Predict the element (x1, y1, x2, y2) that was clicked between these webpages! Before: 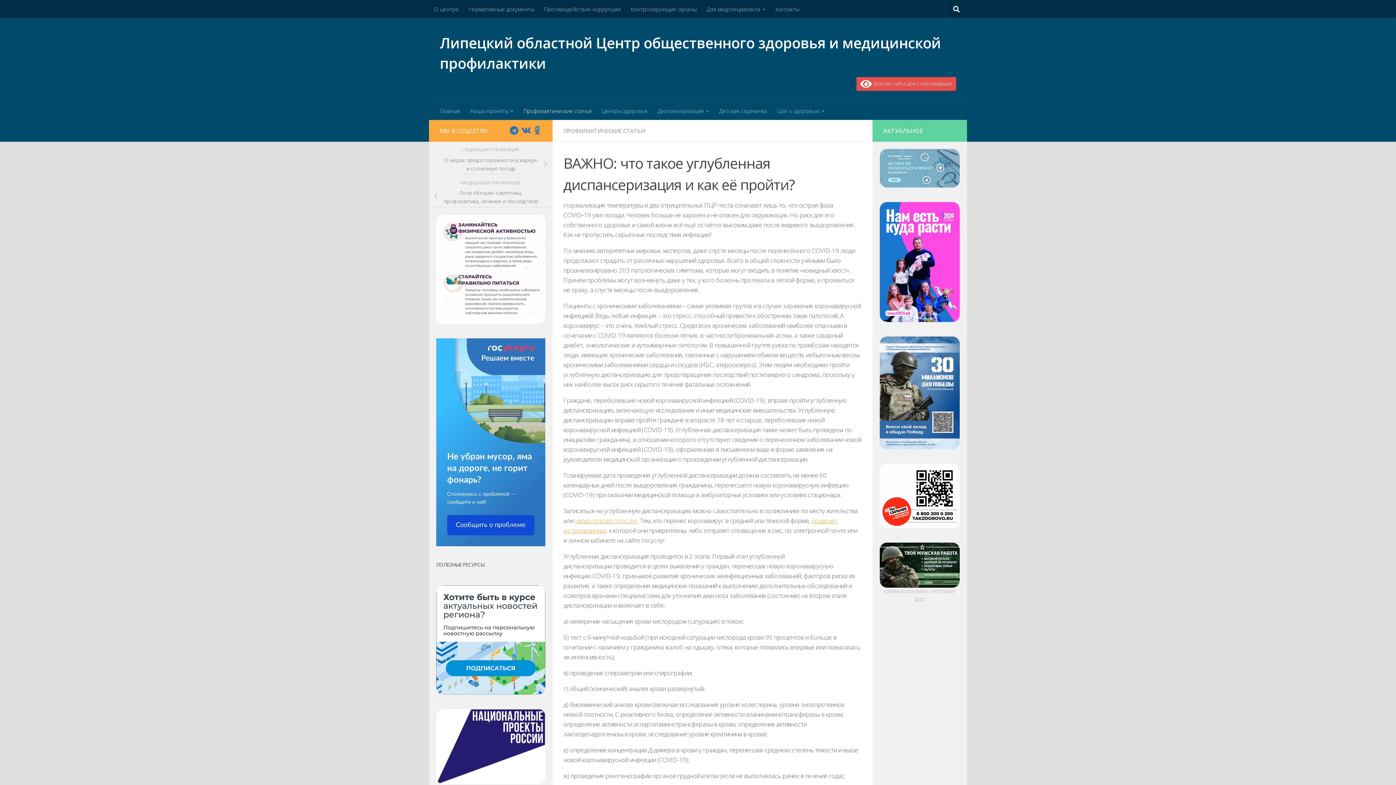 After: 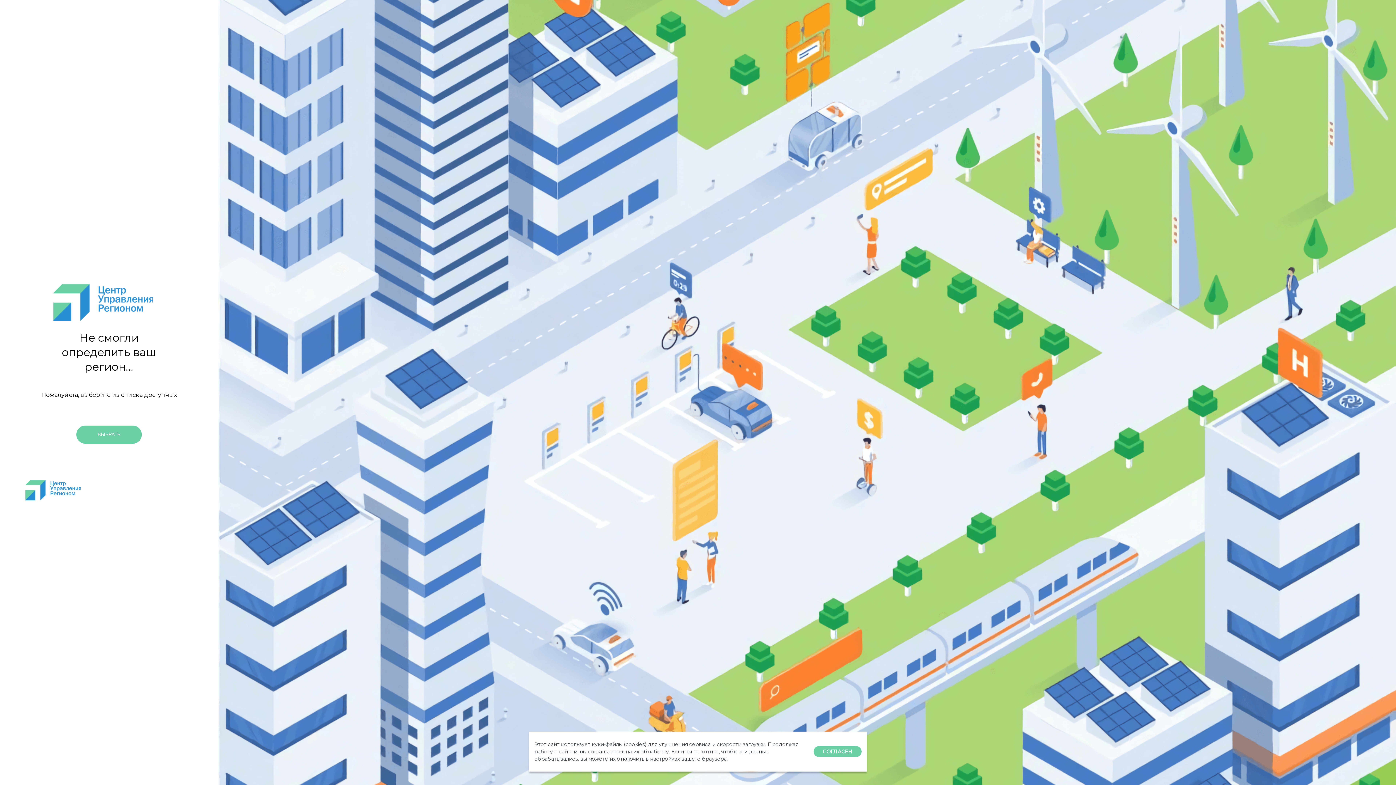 Action: bbox: (436, 687, 545, 694)